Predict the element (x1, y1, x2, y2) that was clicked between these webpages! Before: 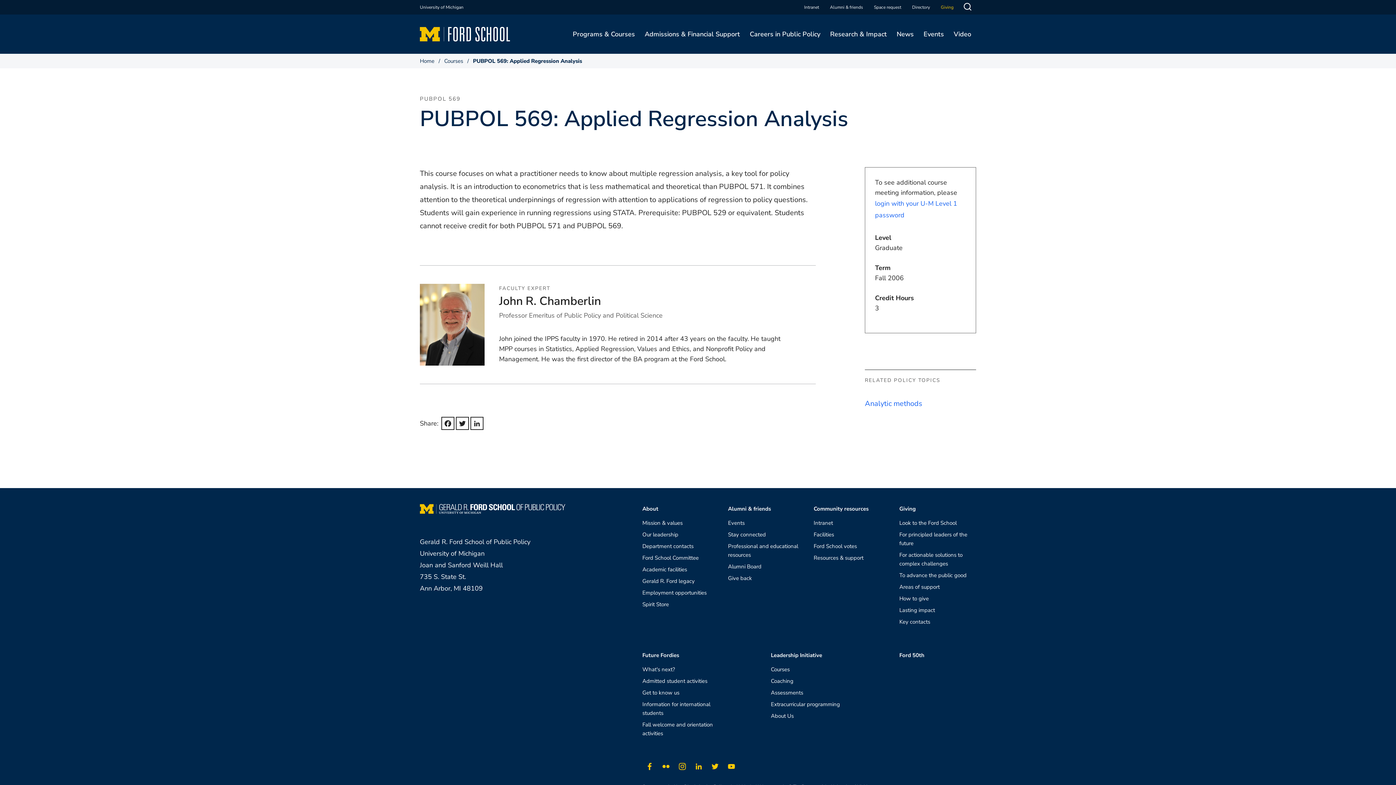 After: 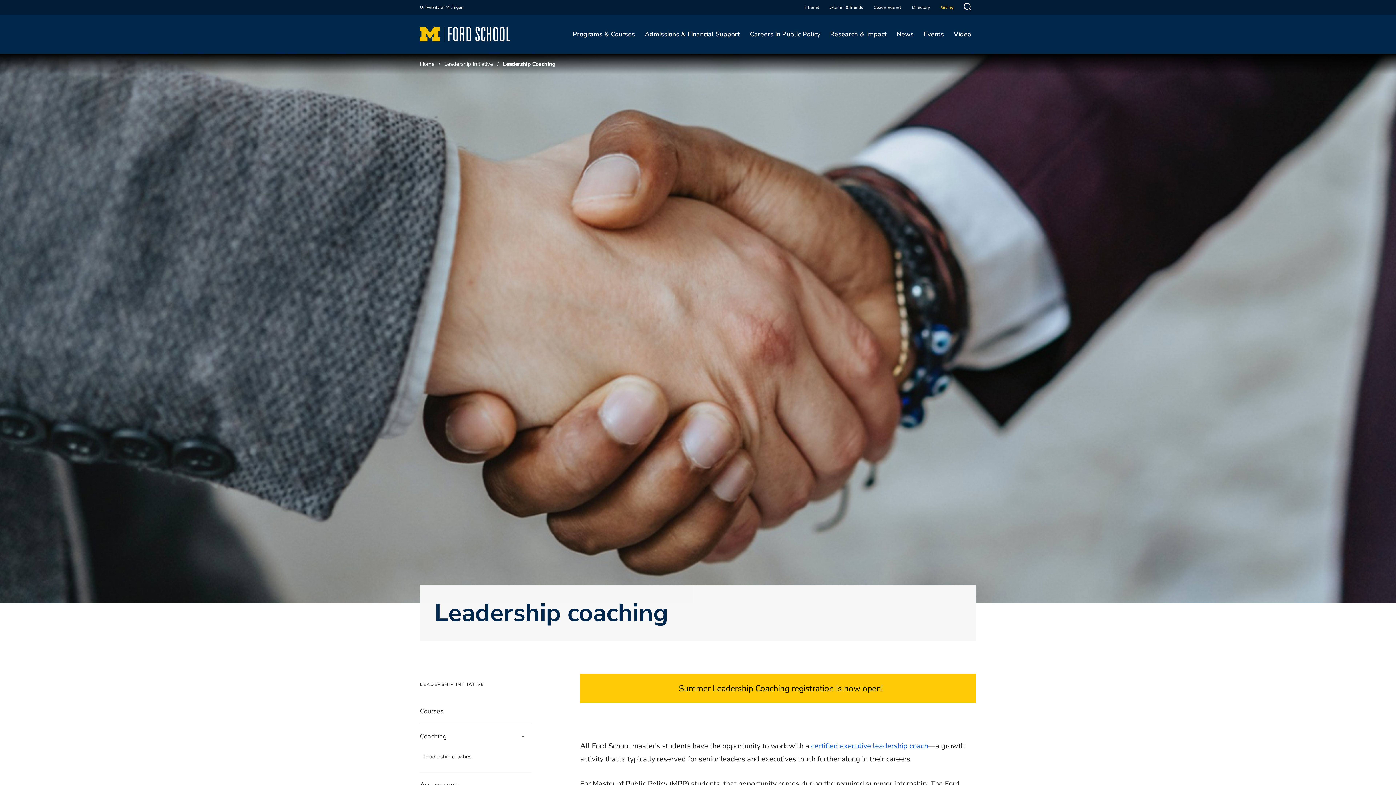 Action: label: Coaching bbox: (771, 677, 793, 685)